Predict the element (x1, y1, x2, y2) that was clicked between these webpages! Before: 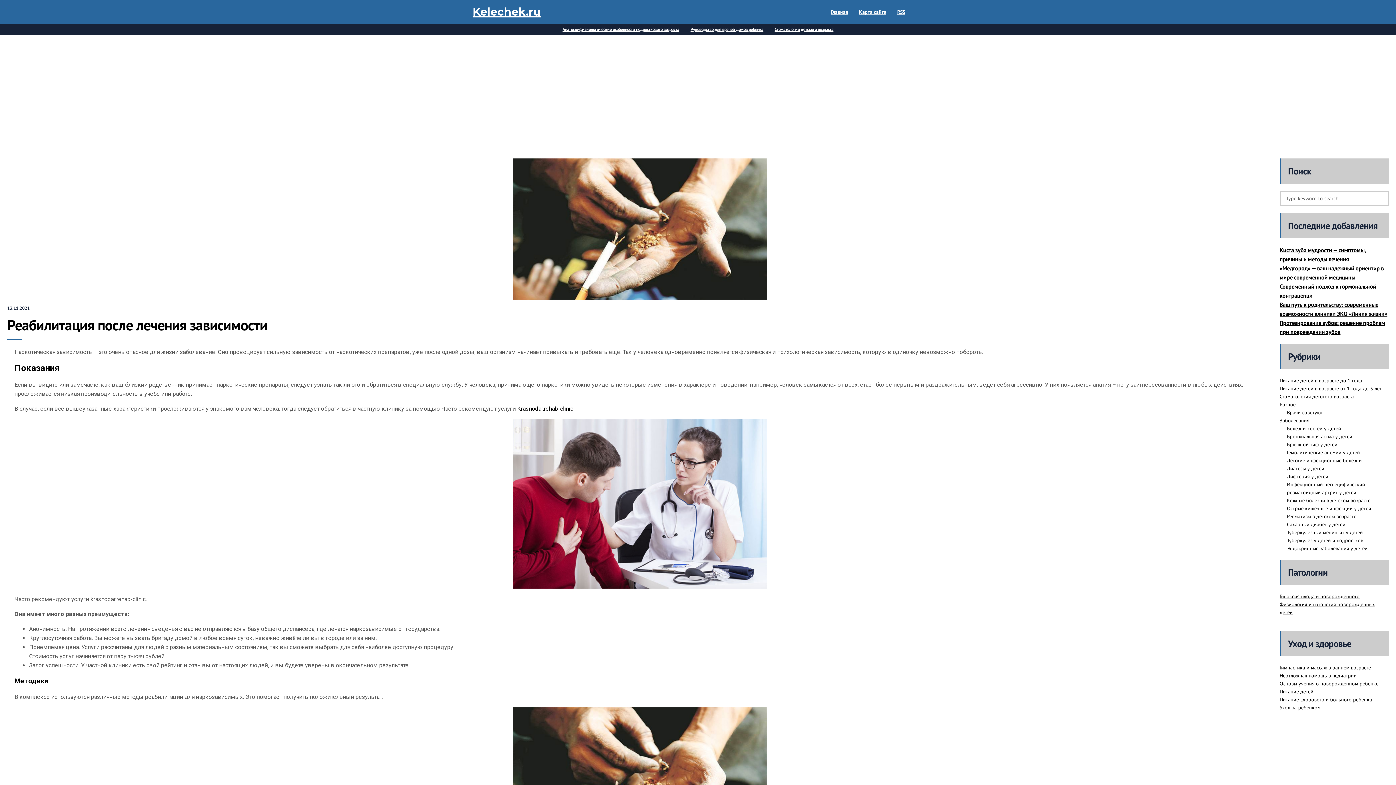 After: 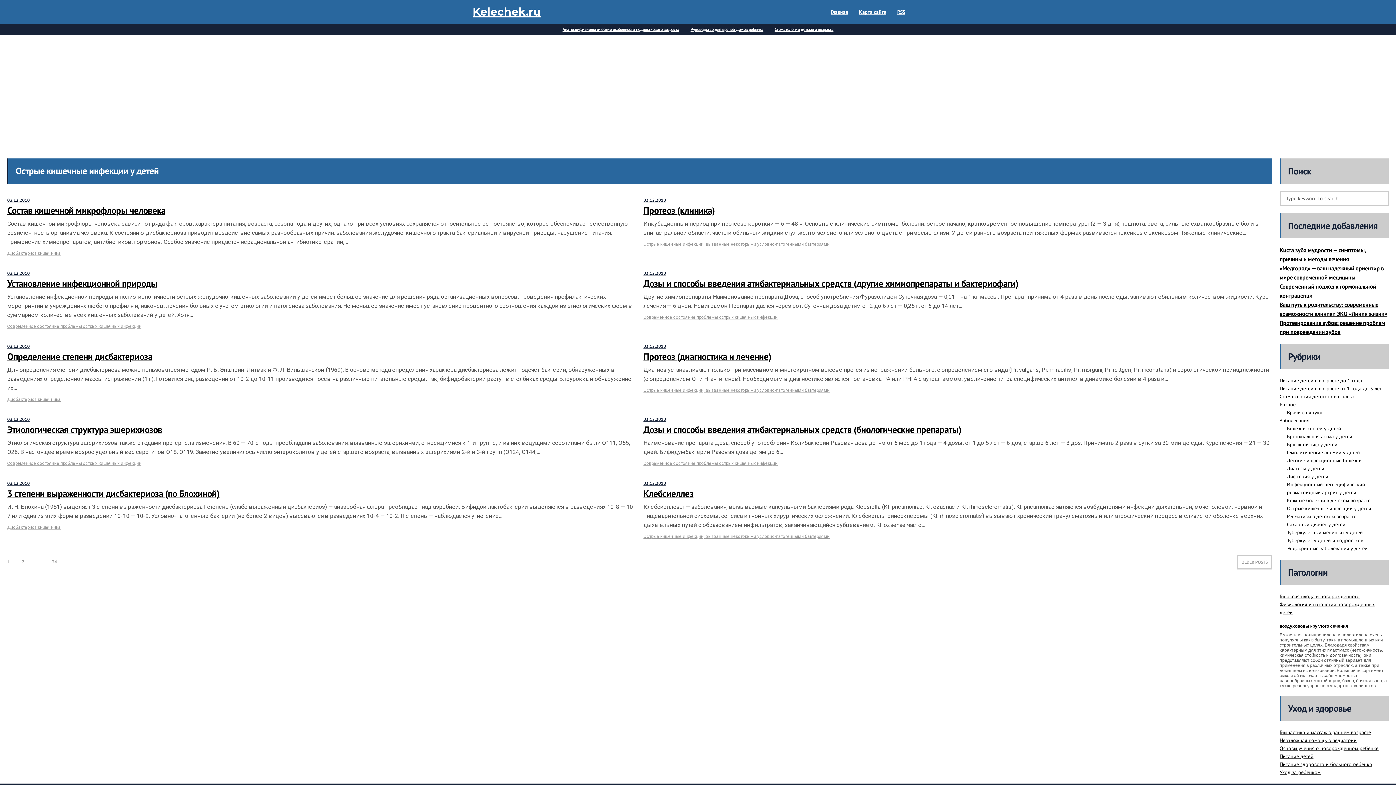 Action: label: Острые кишечные инфекции у детей bbox: (1287, 505, 1371, 512)